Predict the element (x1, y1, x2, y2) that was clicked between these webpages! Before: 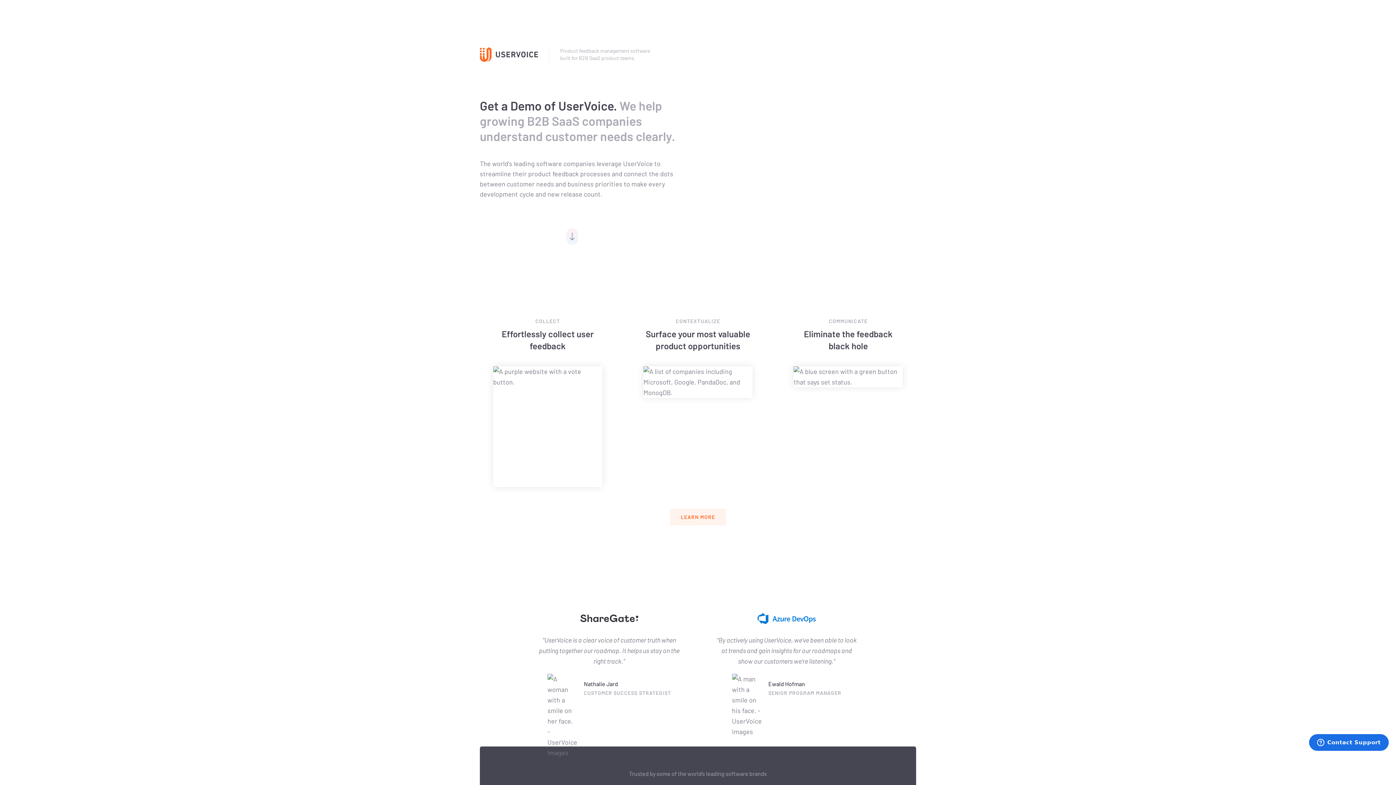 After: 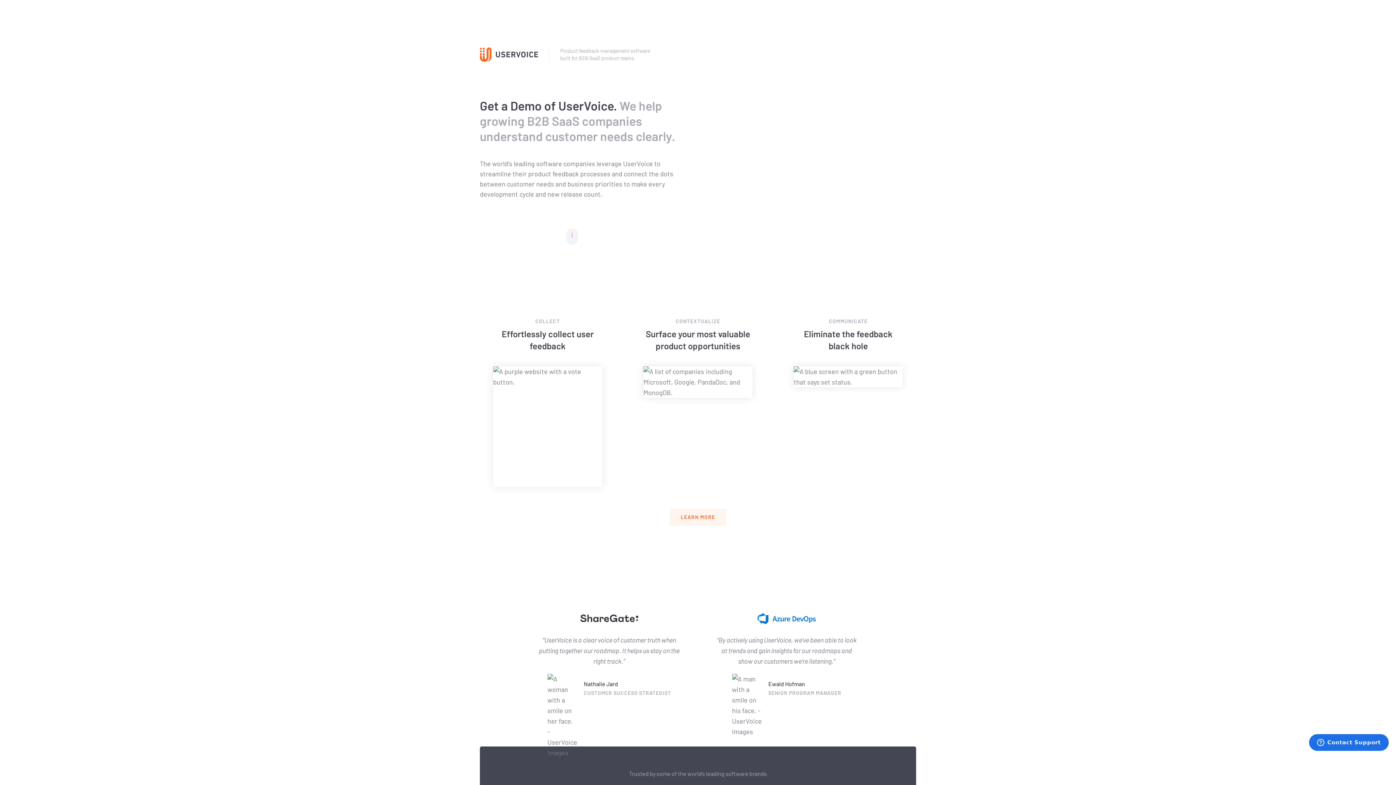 Action: bbox: (536, 613, 682, 666) label: “UserVoice is a clear voice of customer truth when putting together our roadmap. It helps us stay on the right track.”